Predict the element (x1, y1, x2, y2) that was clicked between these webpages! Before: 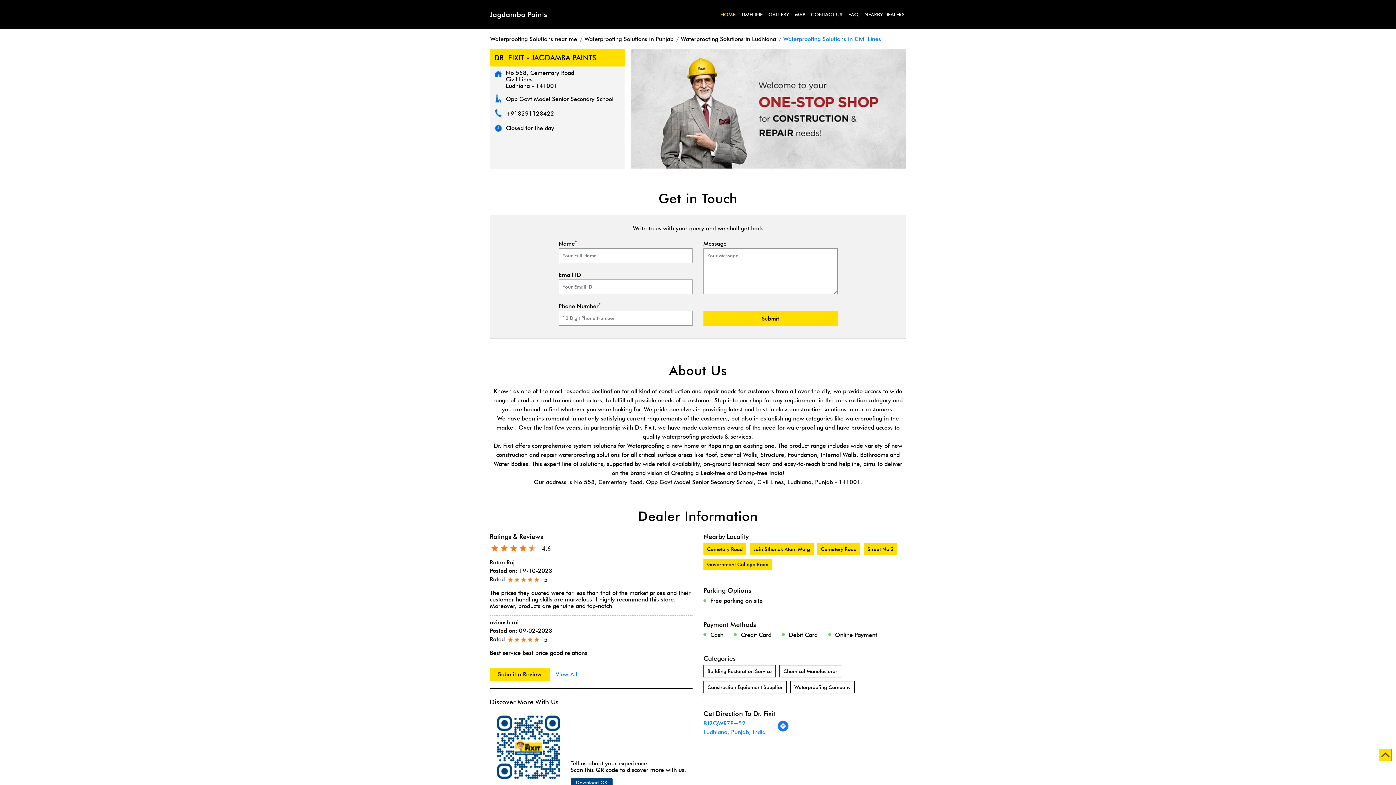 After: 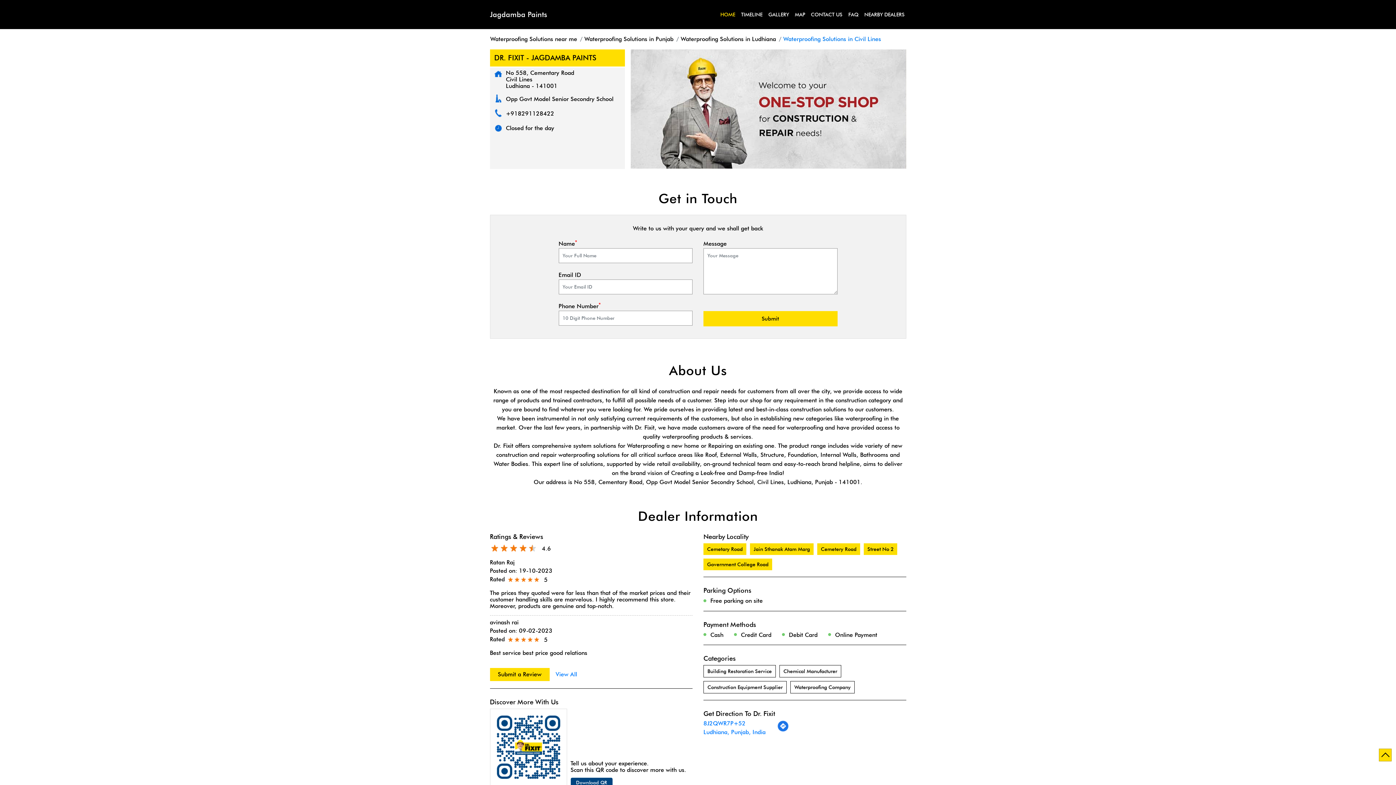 Action: bbox: (551, 669, 581, 680) label: View All